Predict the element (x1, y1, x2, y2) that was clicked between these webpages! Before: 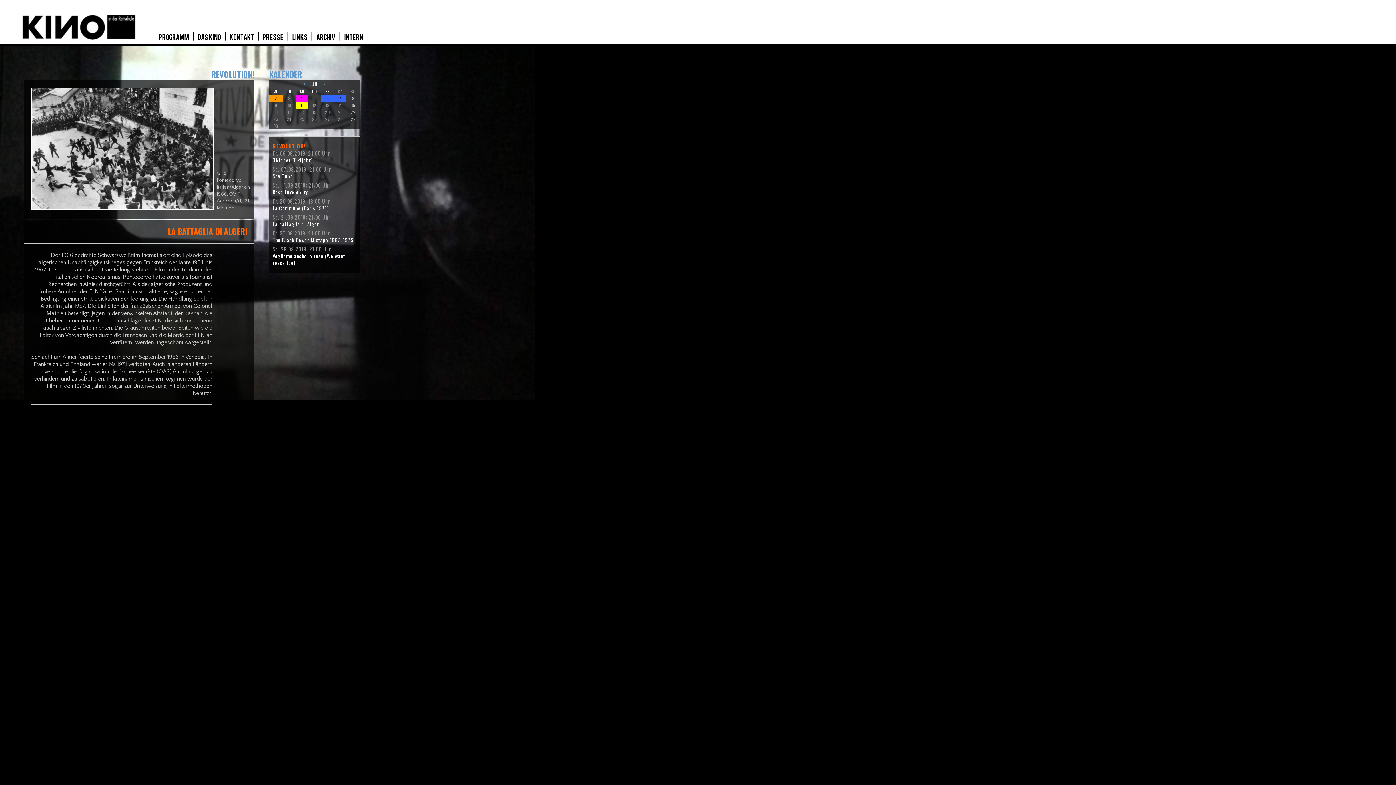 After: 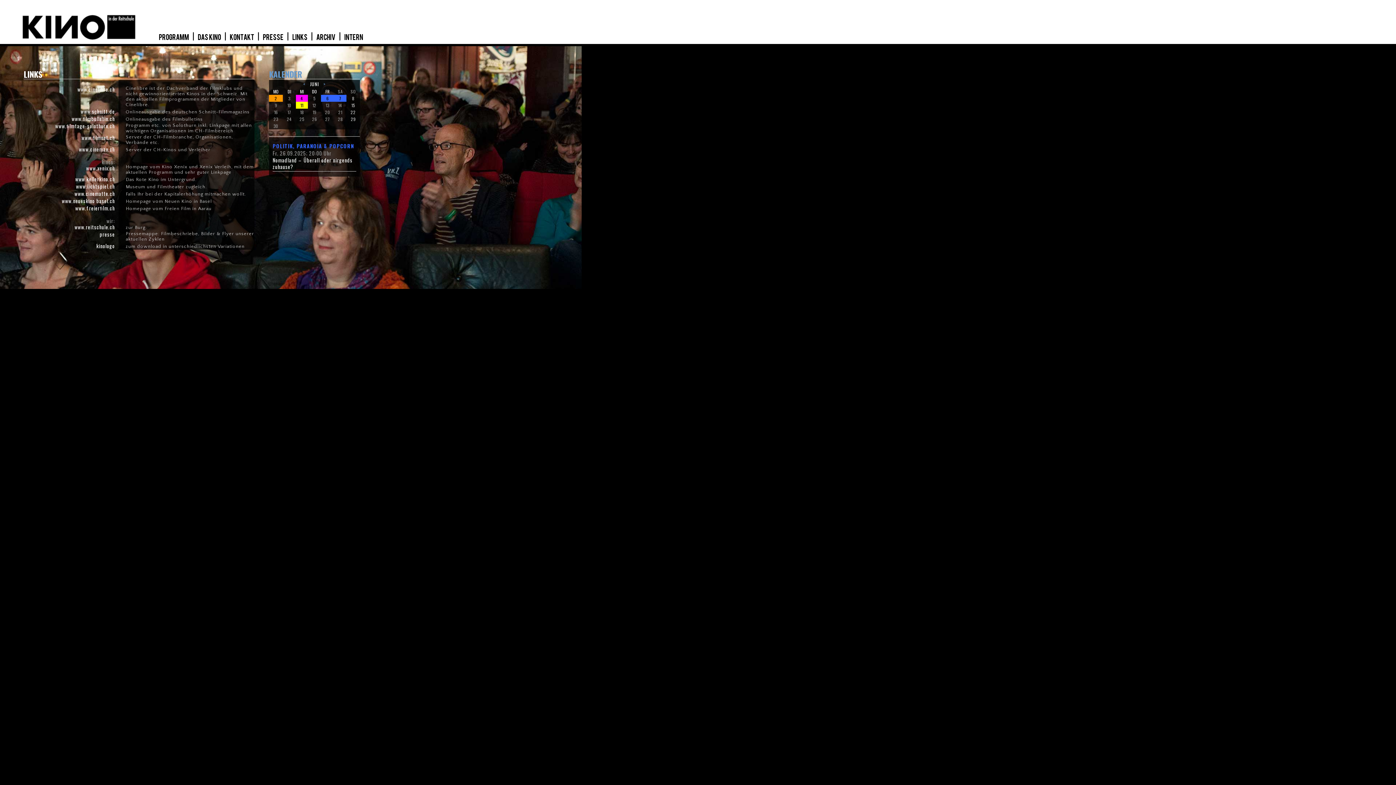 Action: label:   LINKS    bbox: (290, 32, 309, 42)